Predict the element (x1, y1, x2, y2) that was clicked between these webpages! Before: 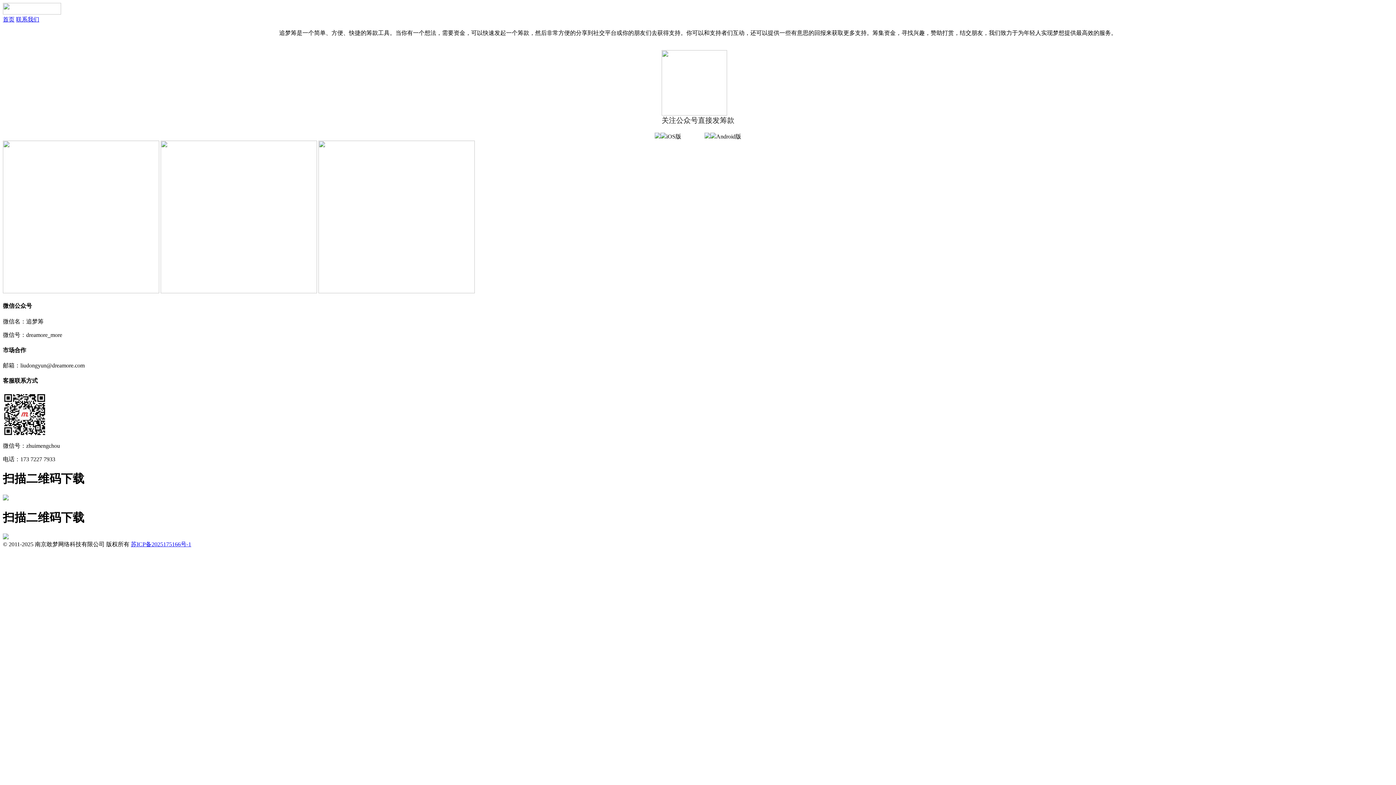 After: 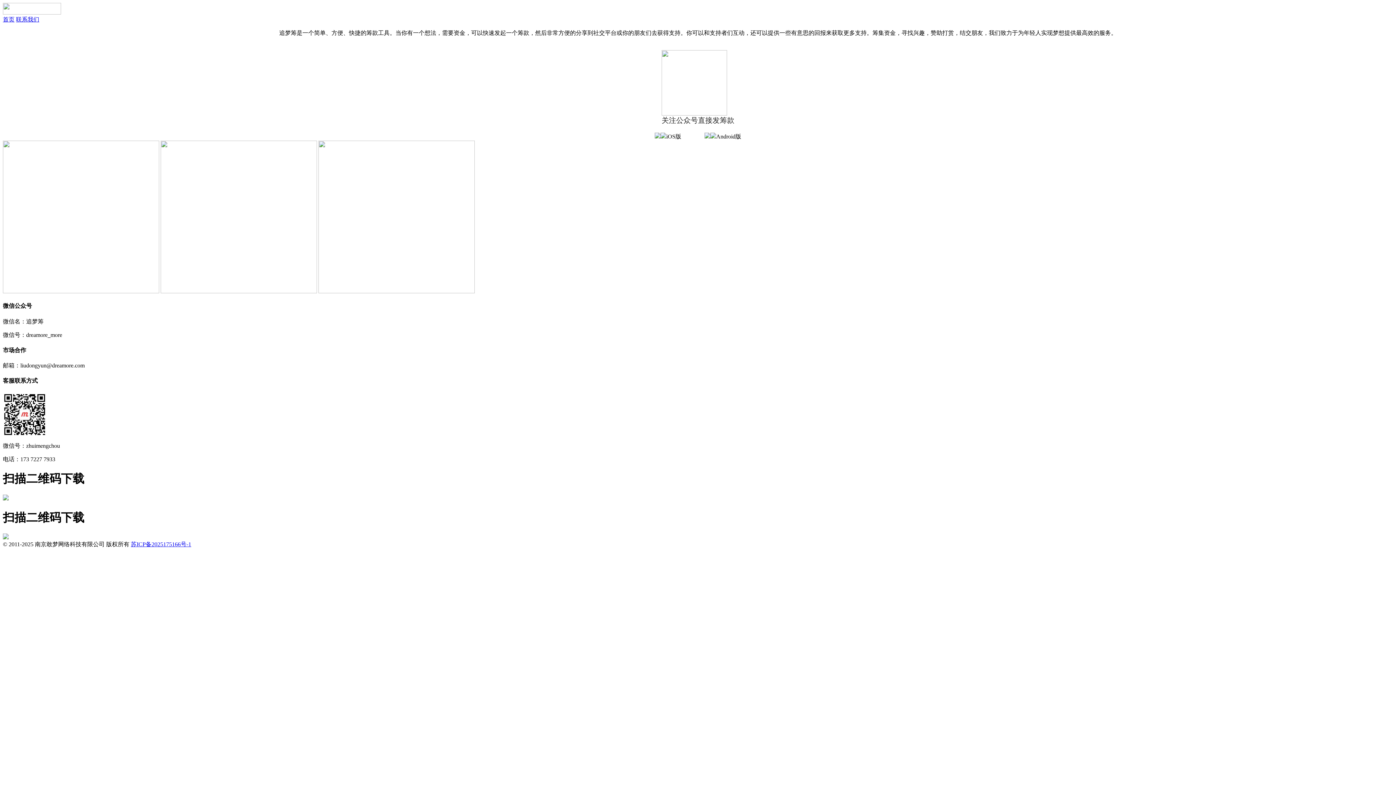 Action: label: 联系我们 bbox: (16, 16, 39, 22)